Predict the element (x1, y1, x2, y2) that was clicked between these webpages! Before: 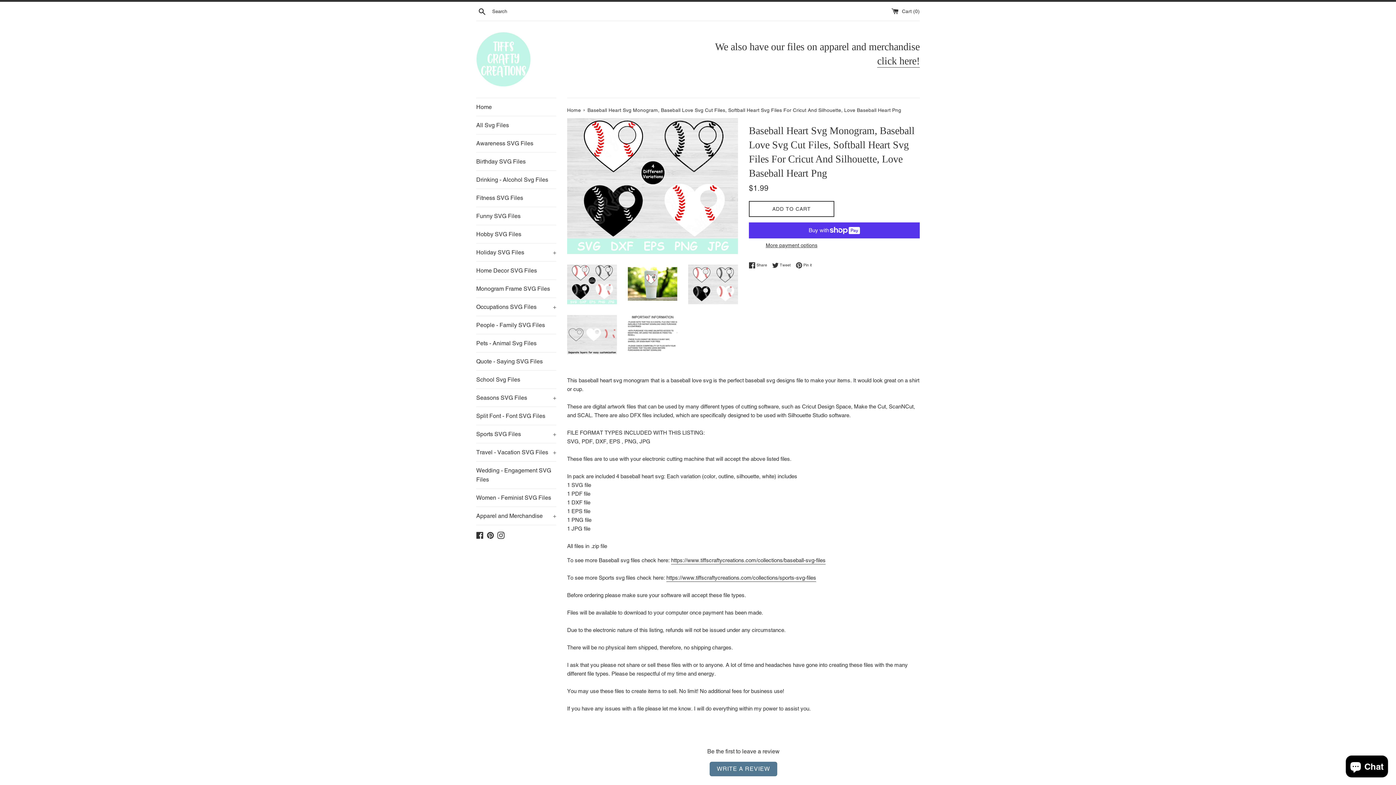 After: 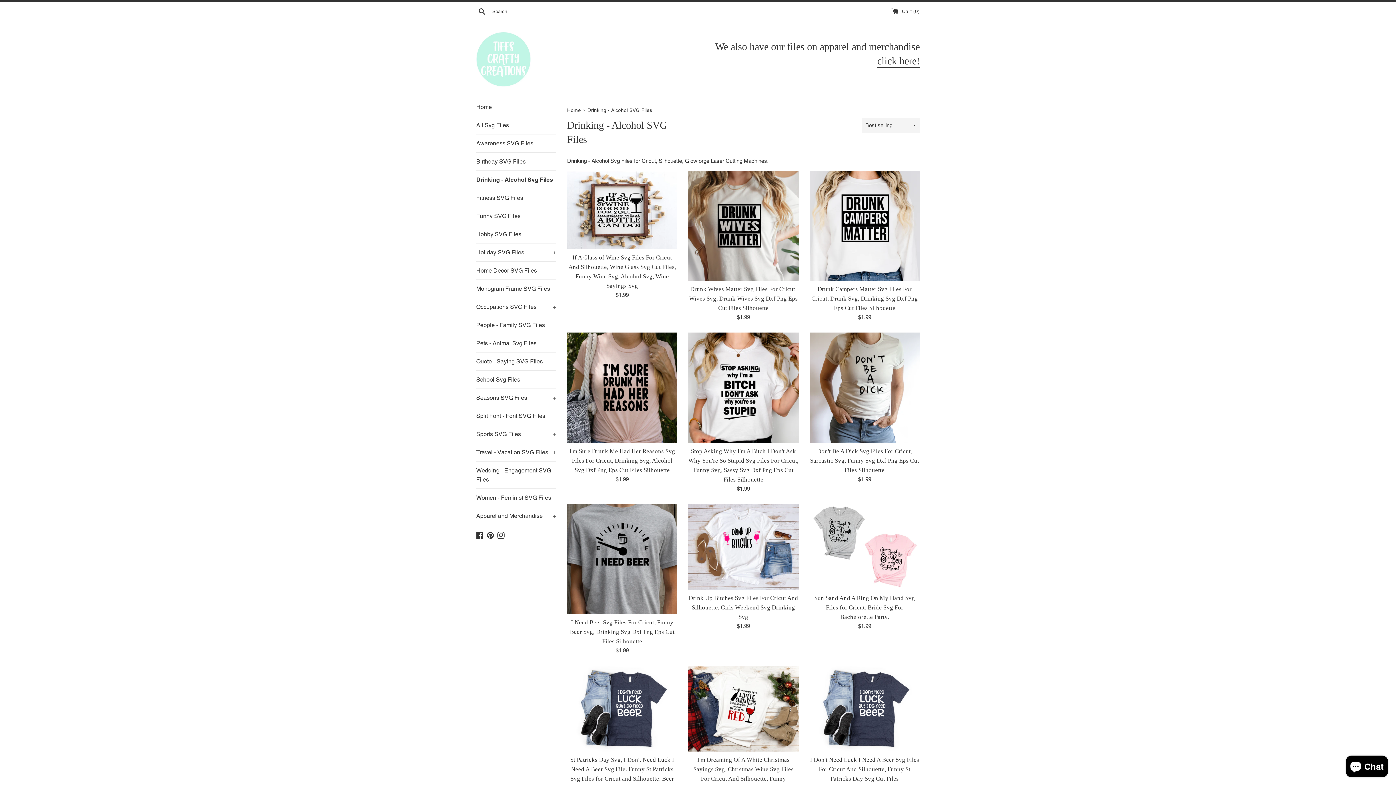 Action: label: Drinking - Alcohol Svg Files bbox: (476, 170, 556, 188)